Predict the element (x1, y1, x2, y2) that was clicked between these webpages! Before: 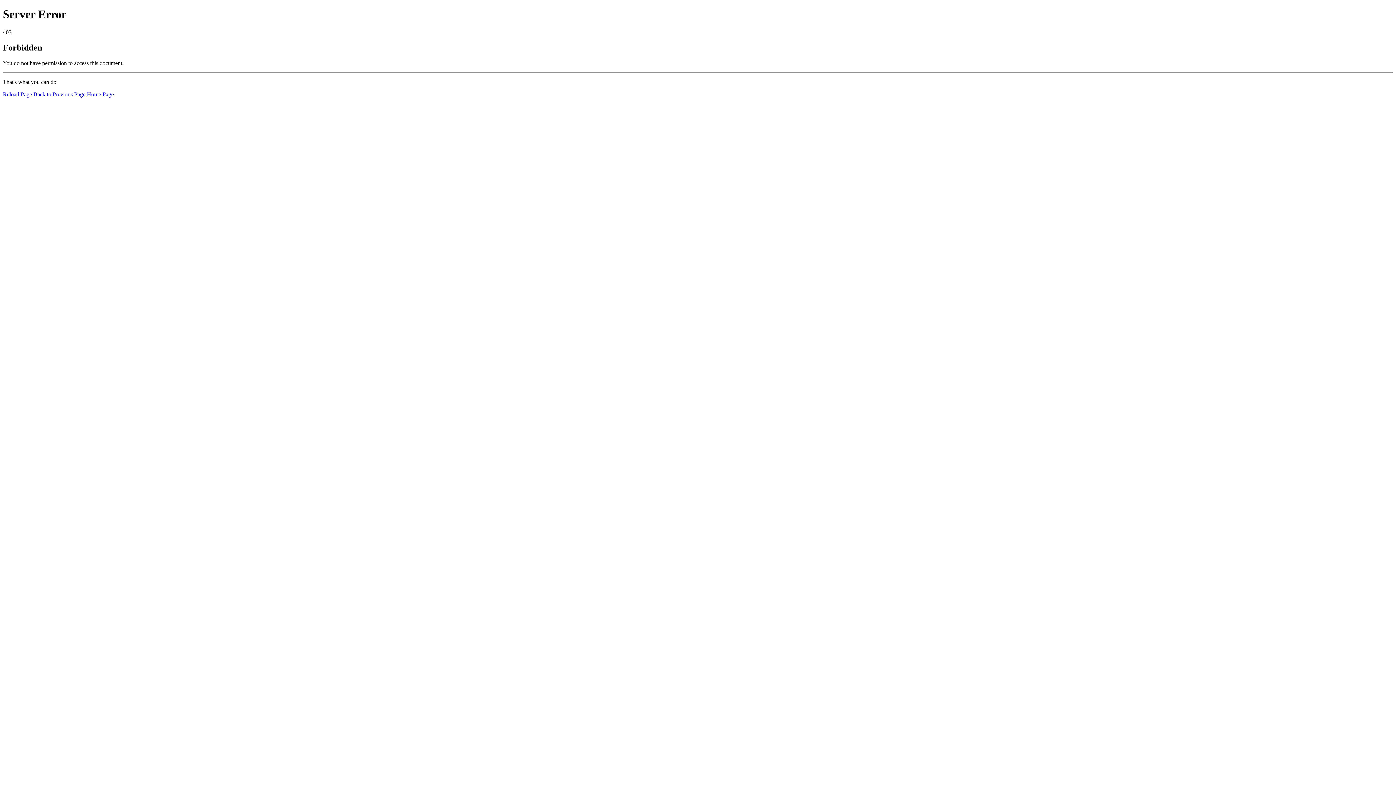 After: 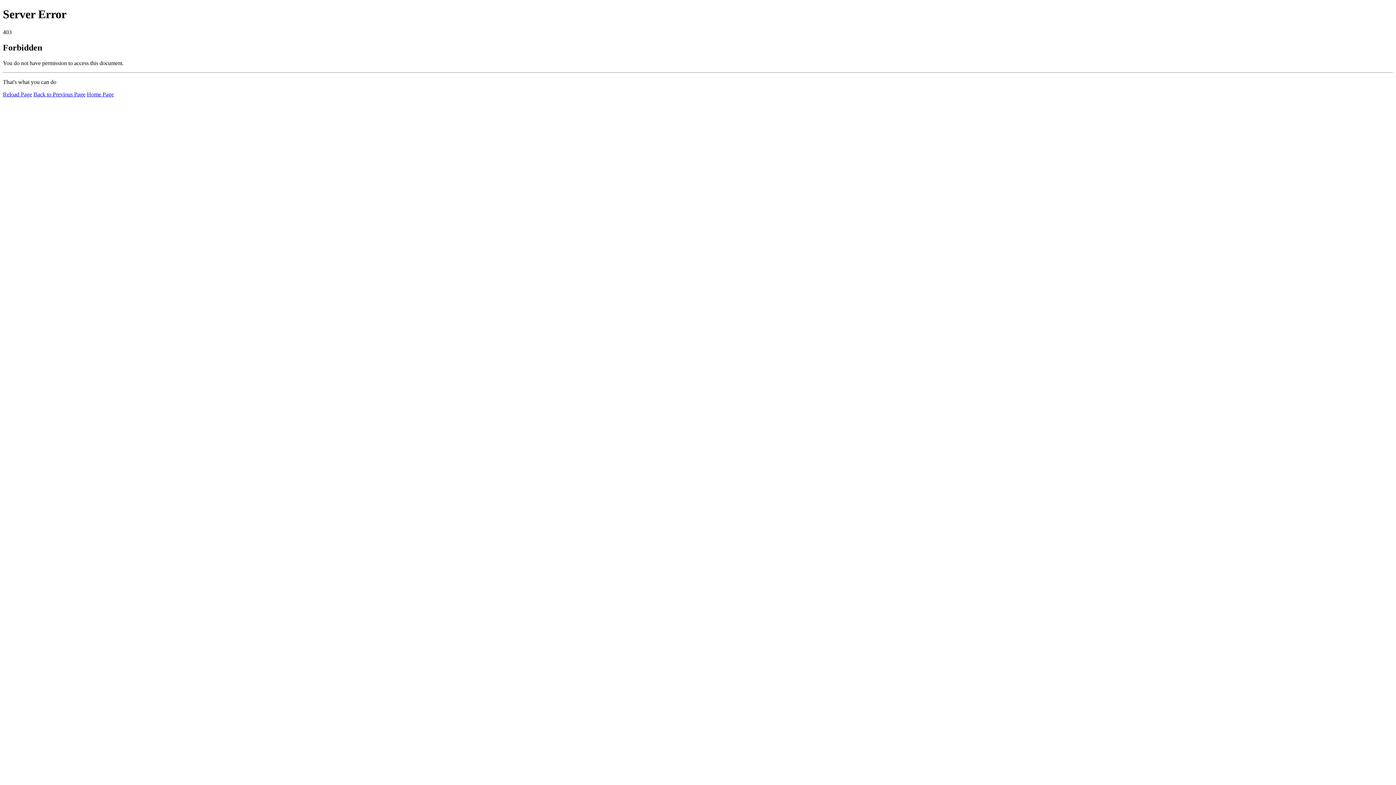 Action: label: Home Page bbox: (86, 91, 113, 97)